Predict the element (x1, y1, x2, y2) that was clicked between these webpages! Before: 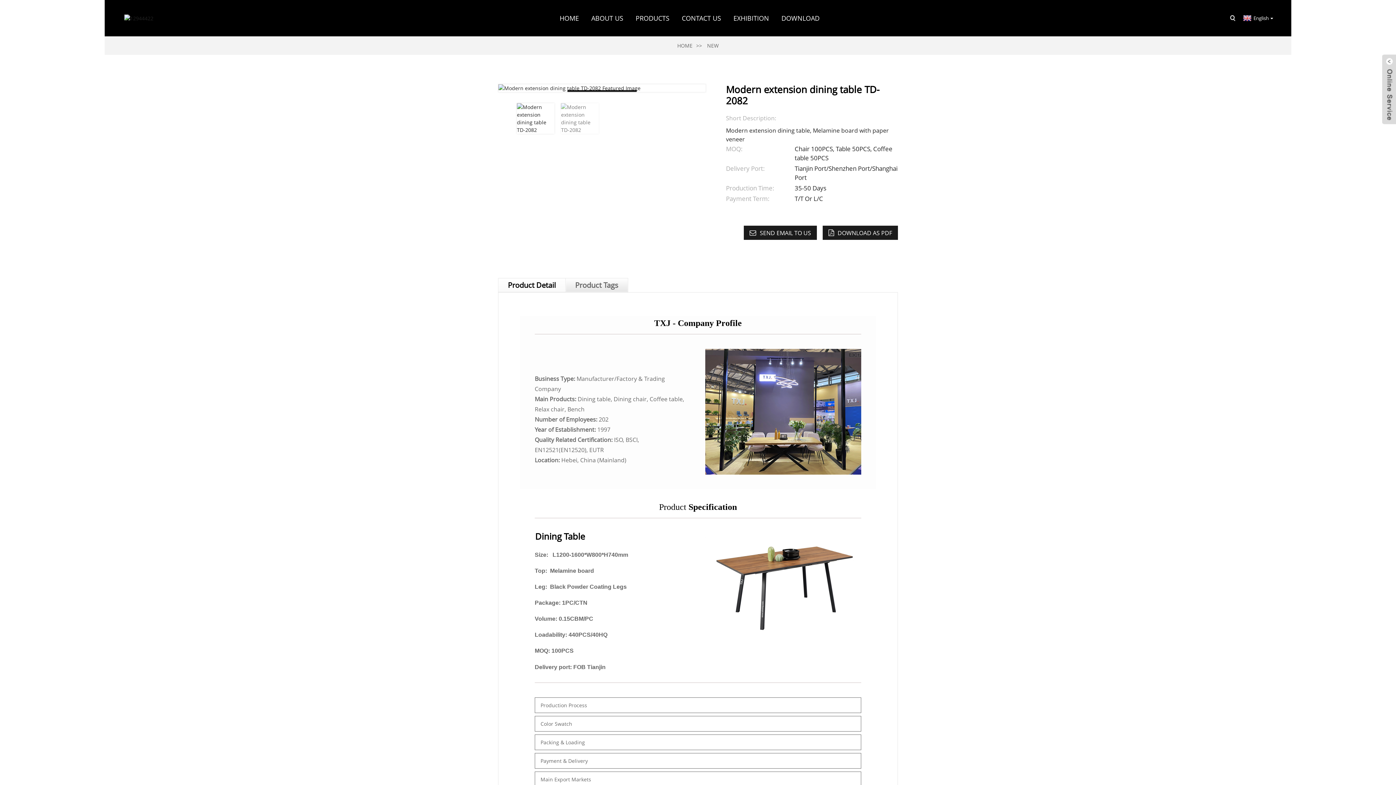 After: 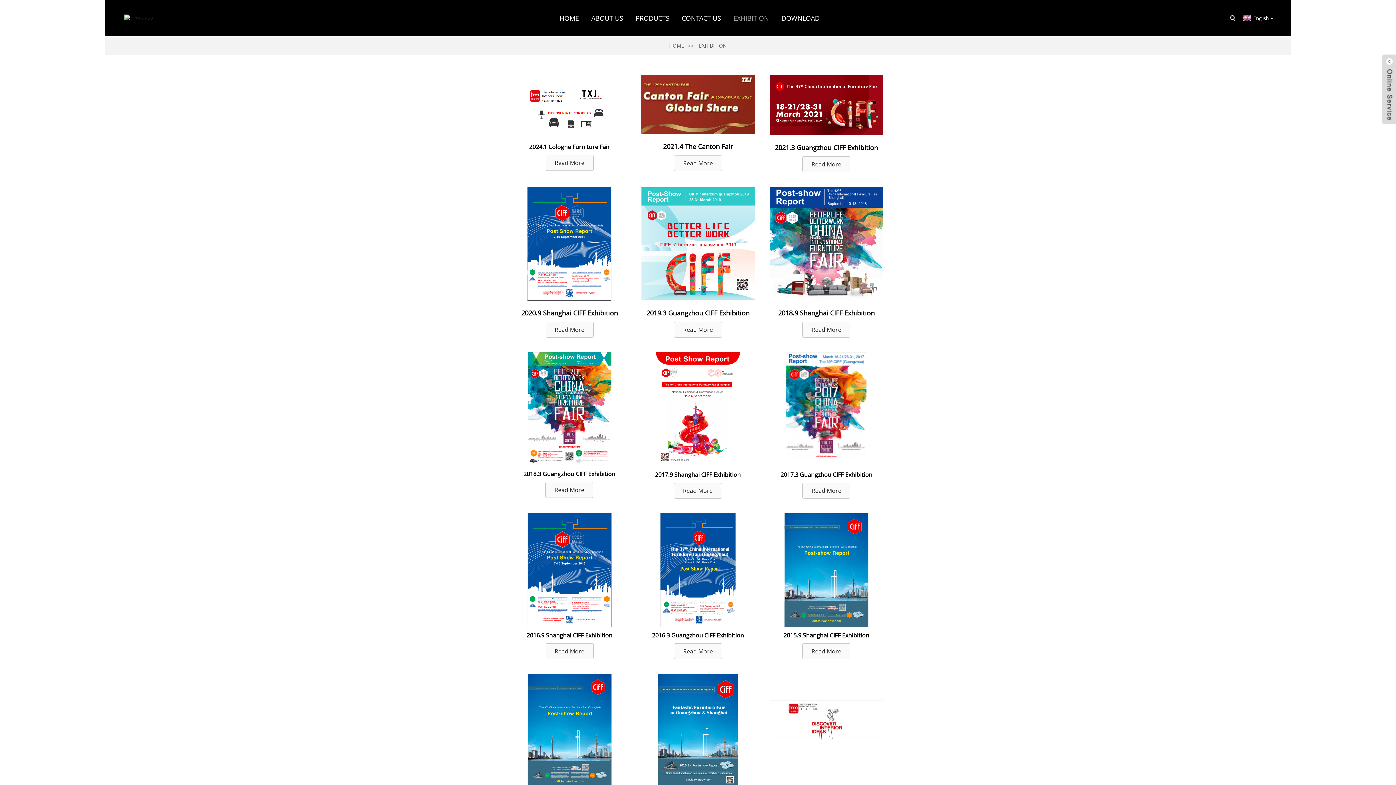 Action: label: EXHIBITION bbox: (733, 0, 769, 36)